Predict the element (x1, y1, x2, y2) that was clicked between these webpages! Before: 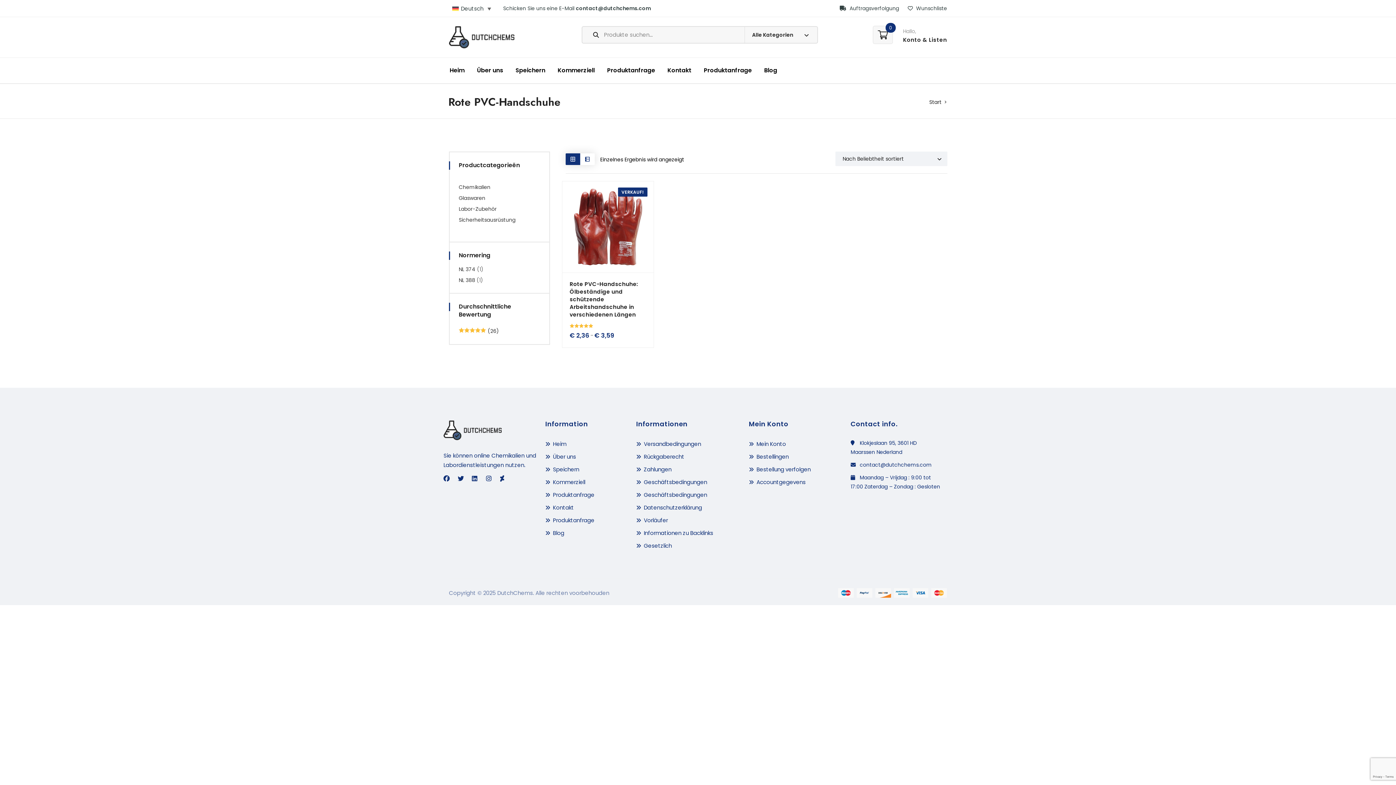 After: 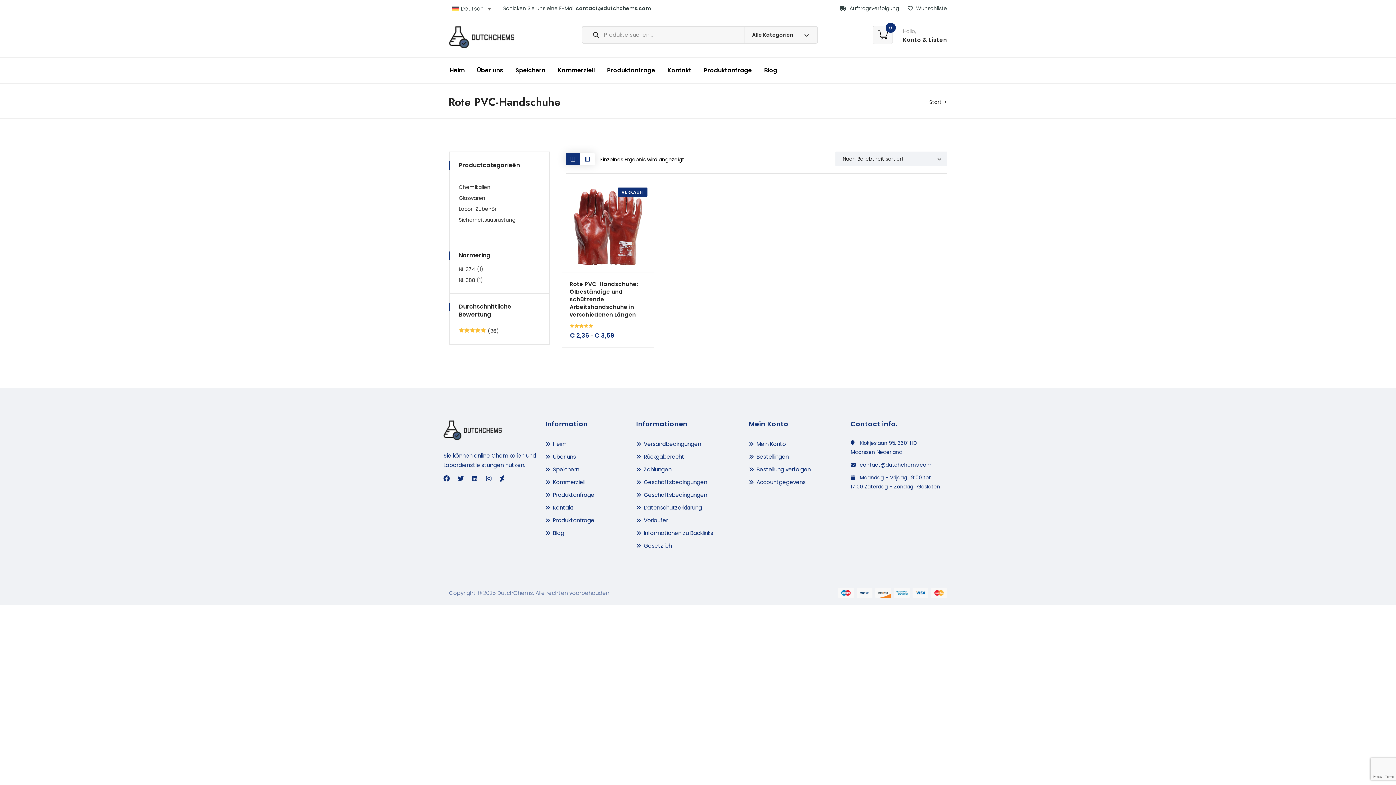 Action: bbox: (565, 153, 580, 164)